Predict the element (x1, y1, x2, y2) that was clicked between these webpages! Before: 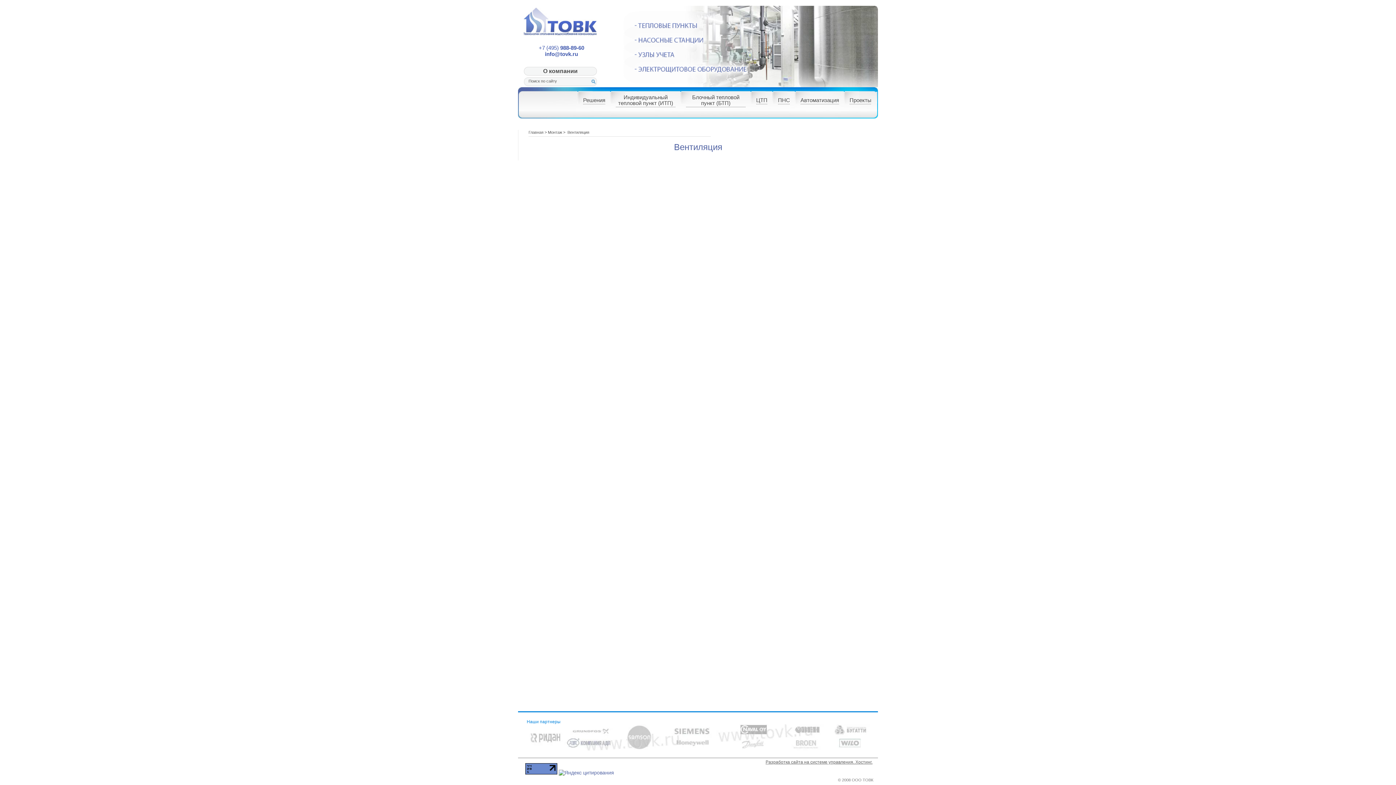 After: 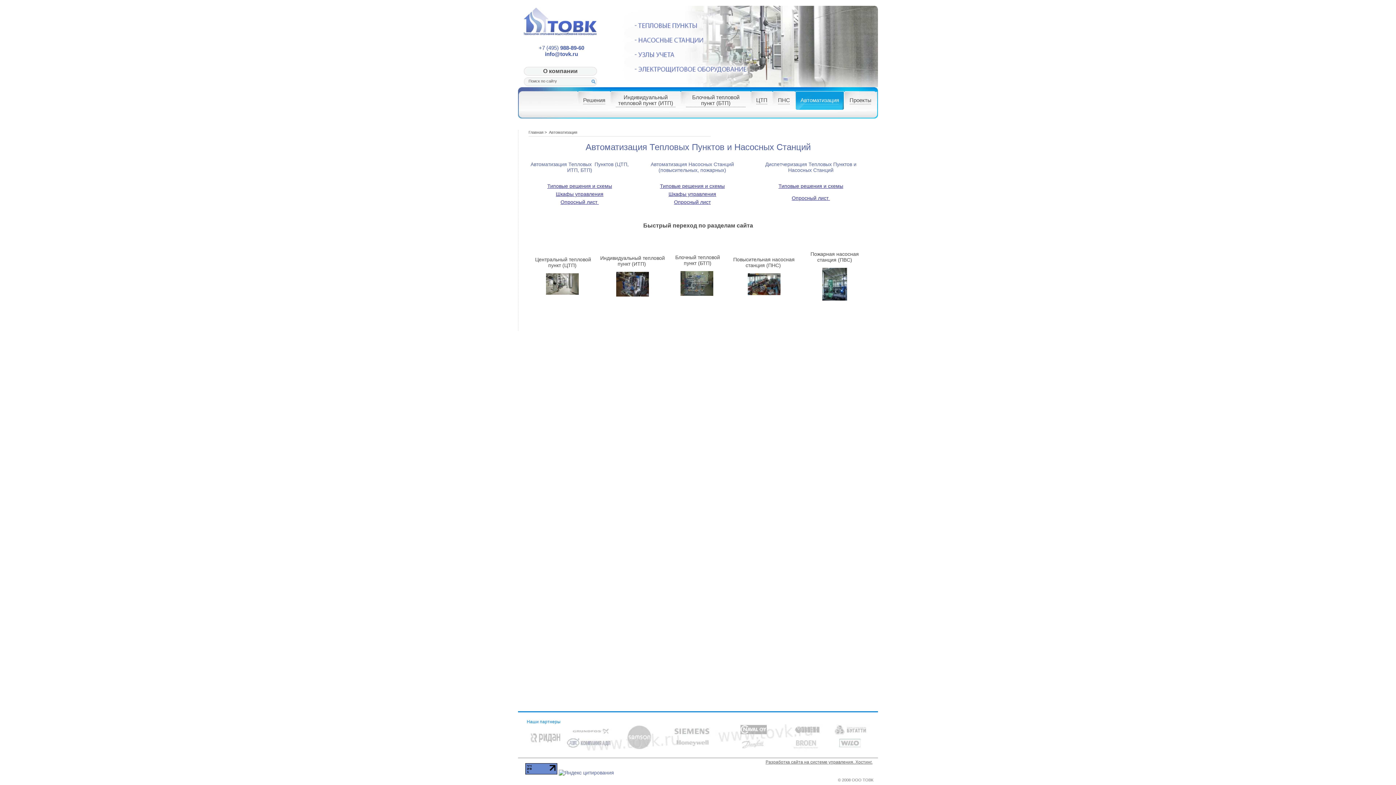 Action: bbox: (796, 91, 844, 109) label: Автоматизация